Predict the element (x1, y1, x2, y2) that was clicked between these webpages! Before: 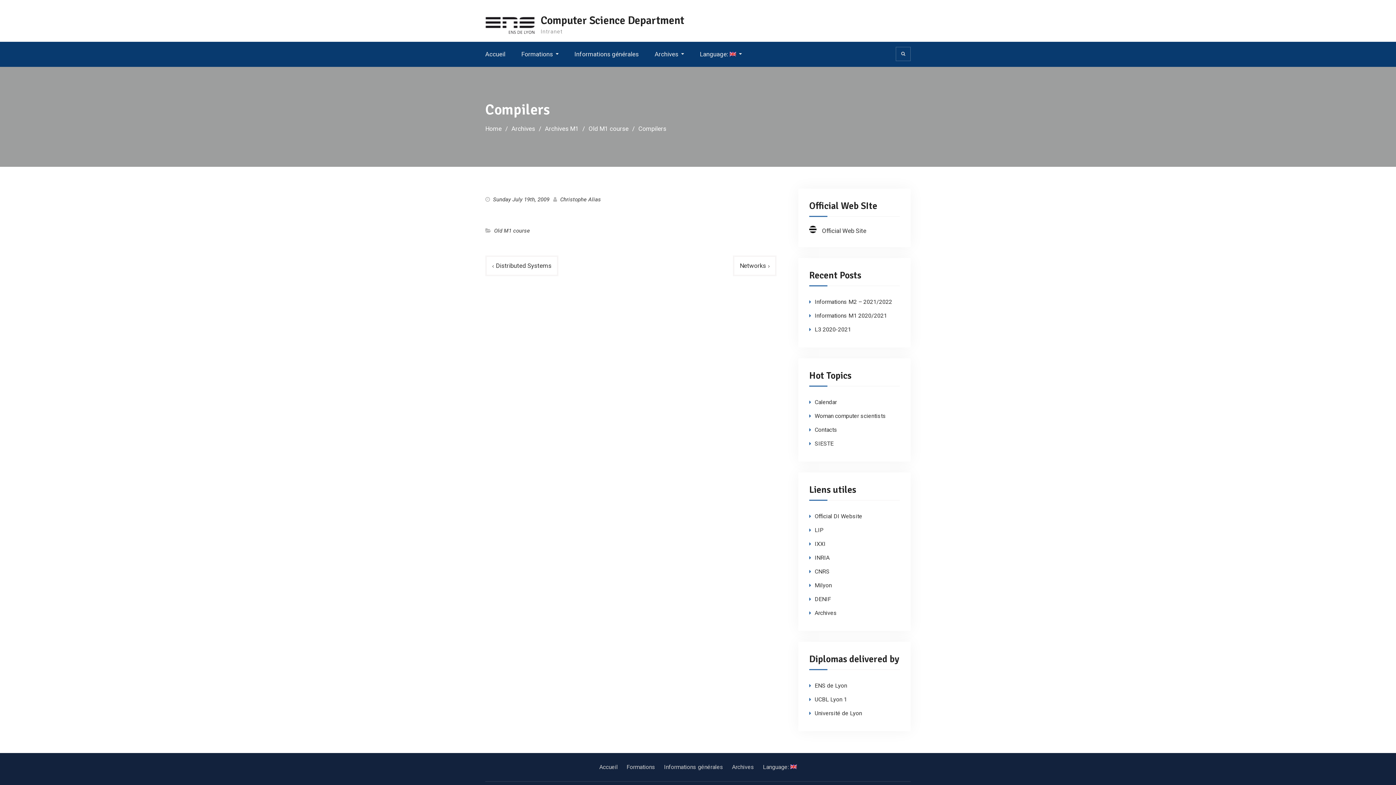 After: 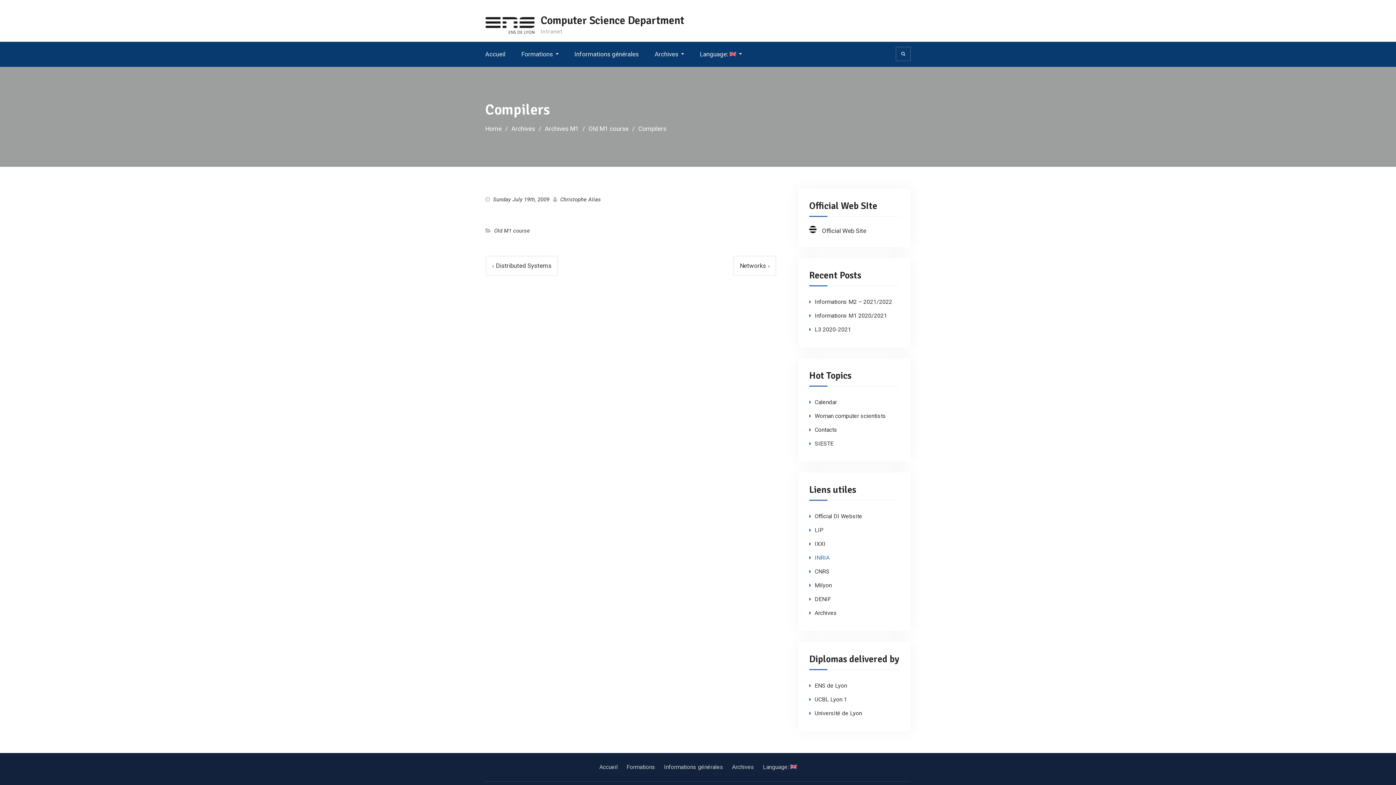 Action: label: INRIA bbox: (814, 554, 829, 561)